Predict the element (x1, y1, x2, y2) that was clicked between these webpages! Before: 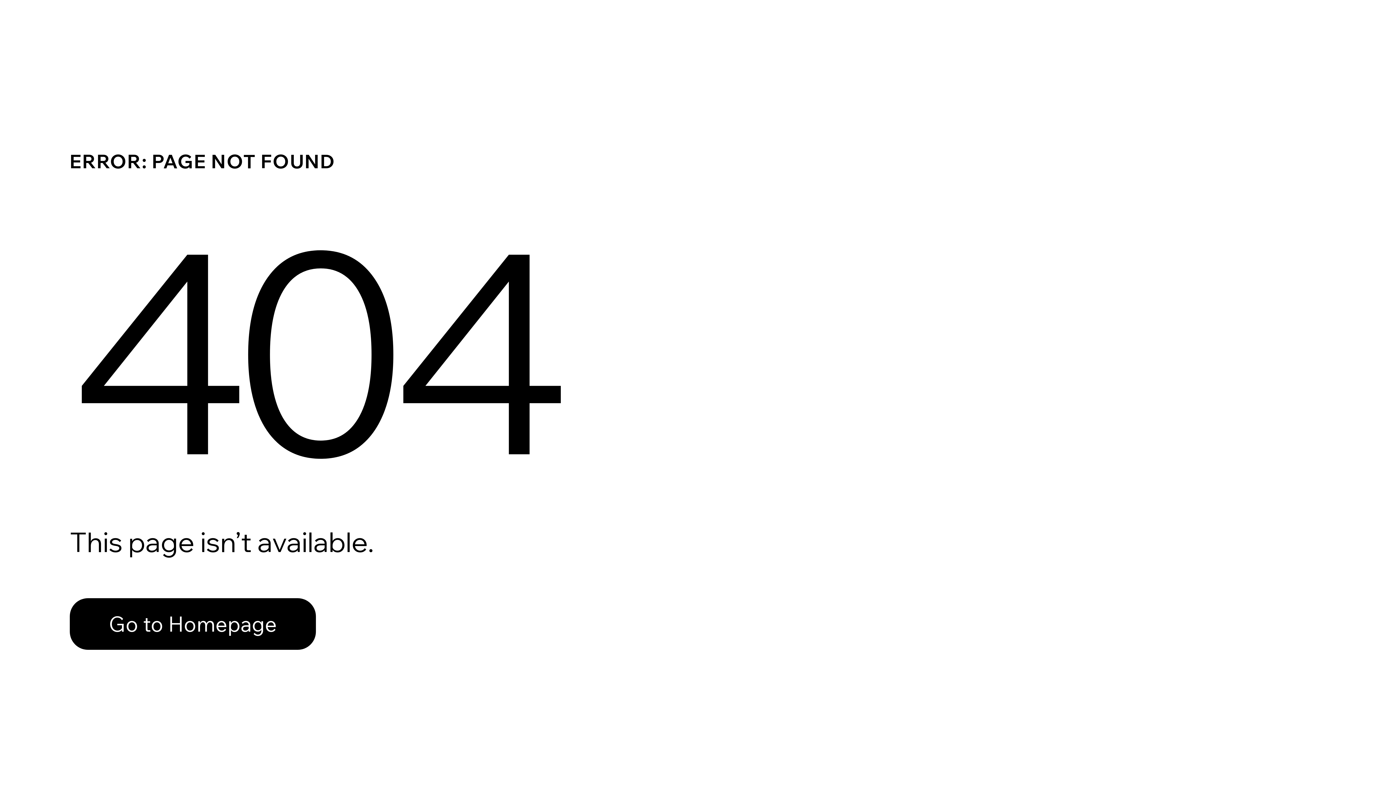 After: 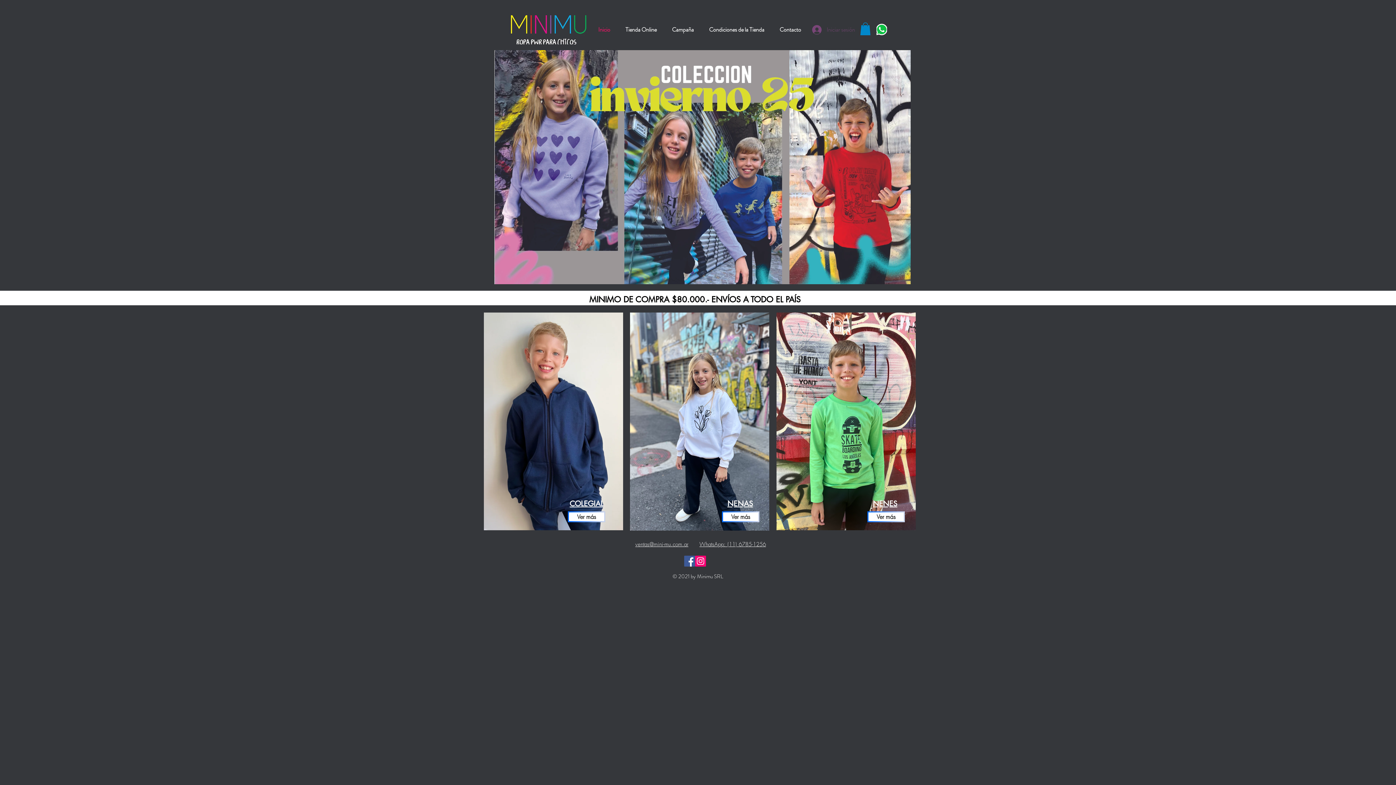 Action: label: Go to Homepage bbox: (69, 582, 768, 659)